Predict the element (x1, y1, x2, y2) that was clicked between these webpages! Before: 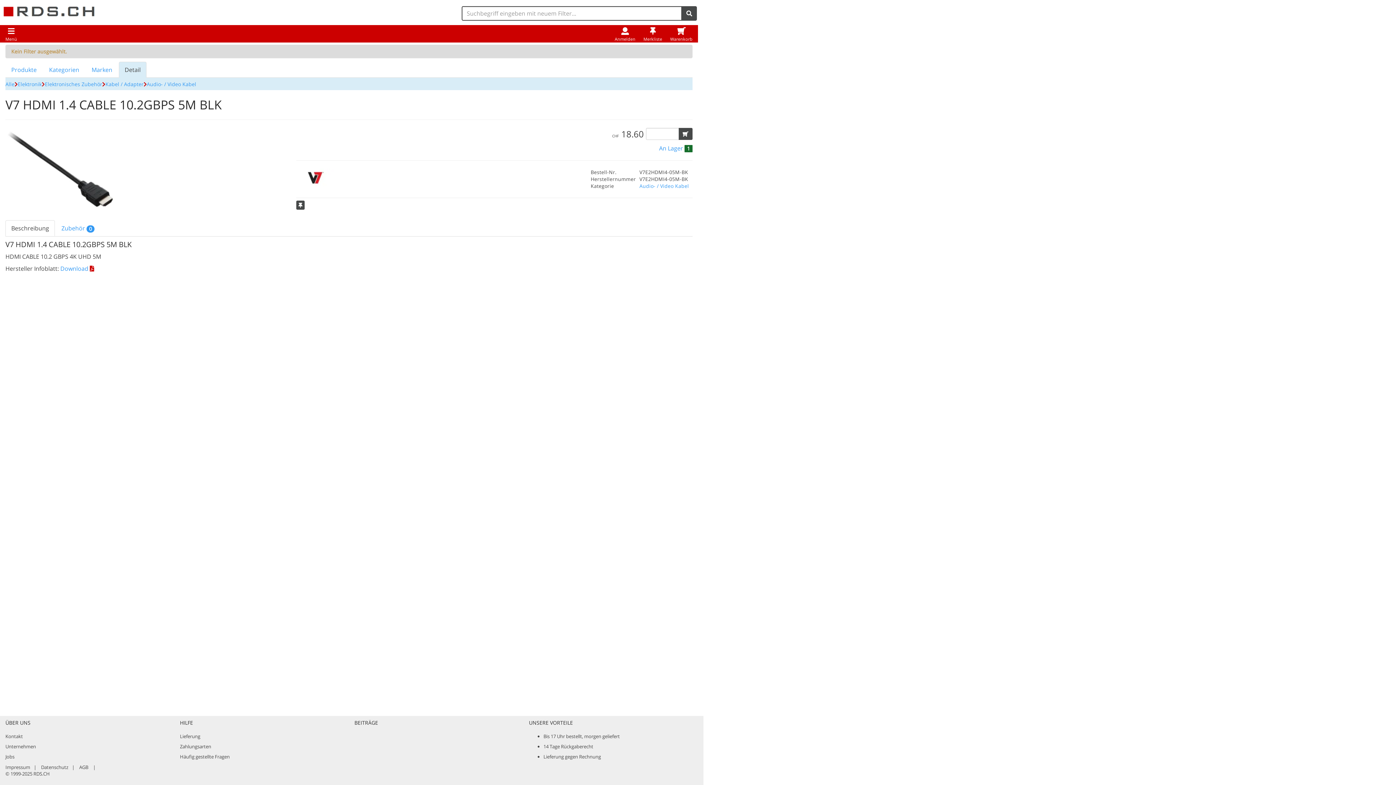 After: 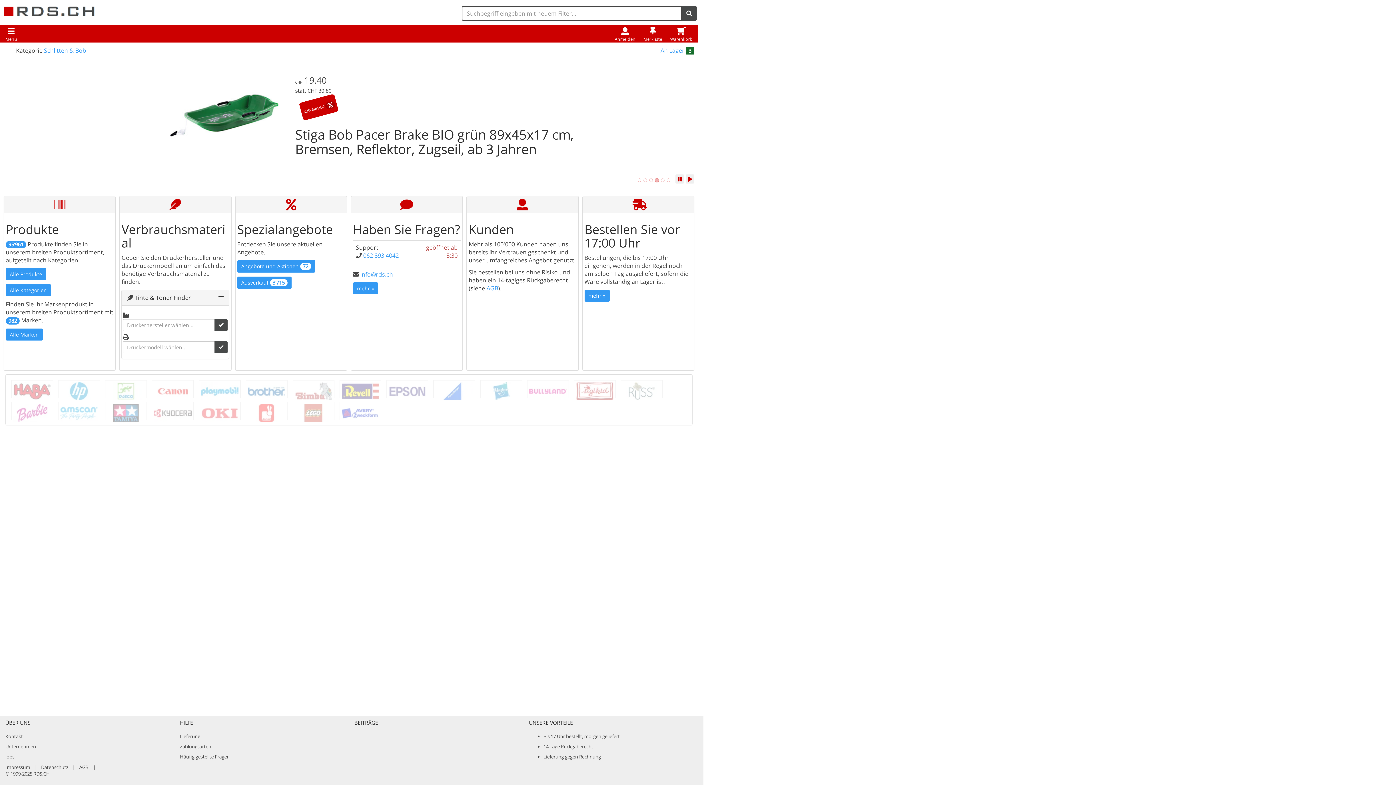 Action: bbox: (0, 0, 100, 18)